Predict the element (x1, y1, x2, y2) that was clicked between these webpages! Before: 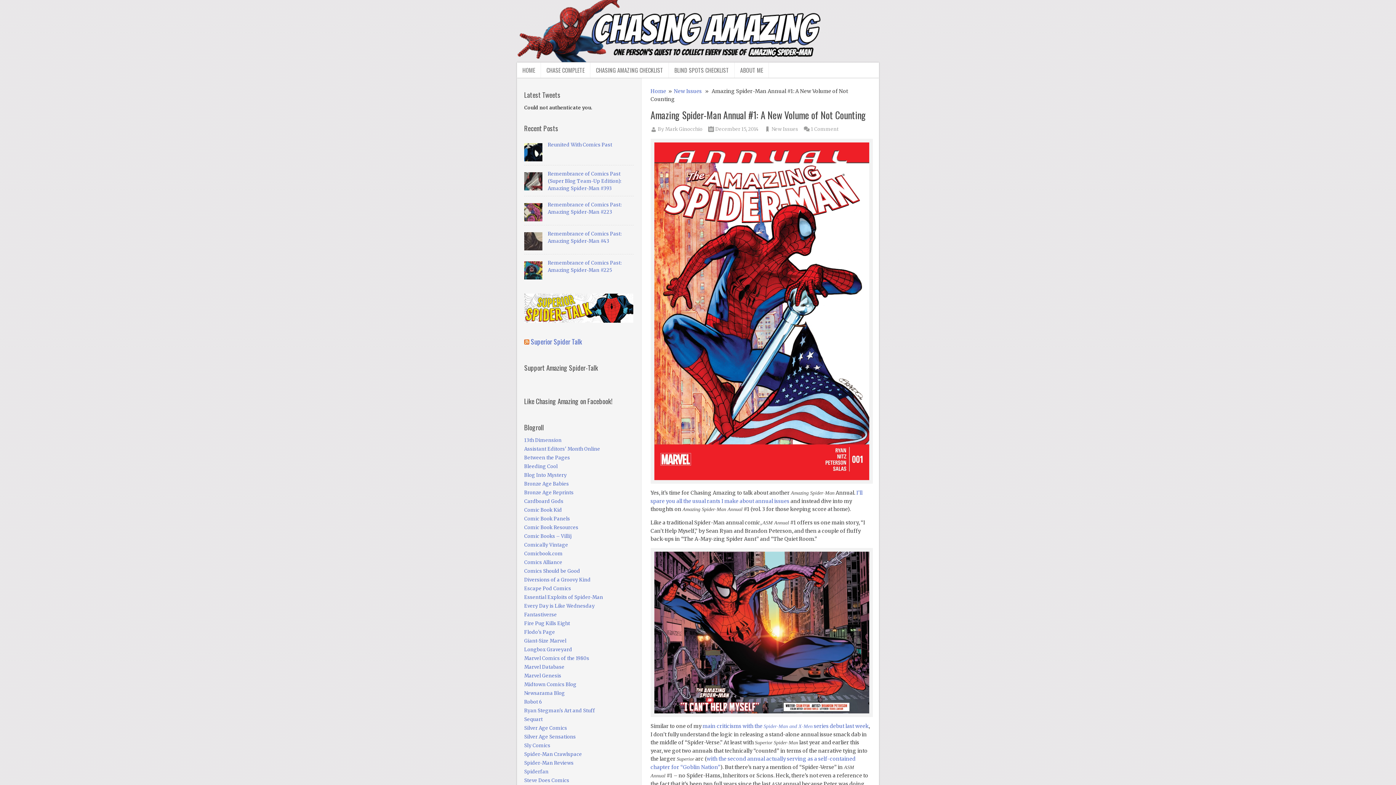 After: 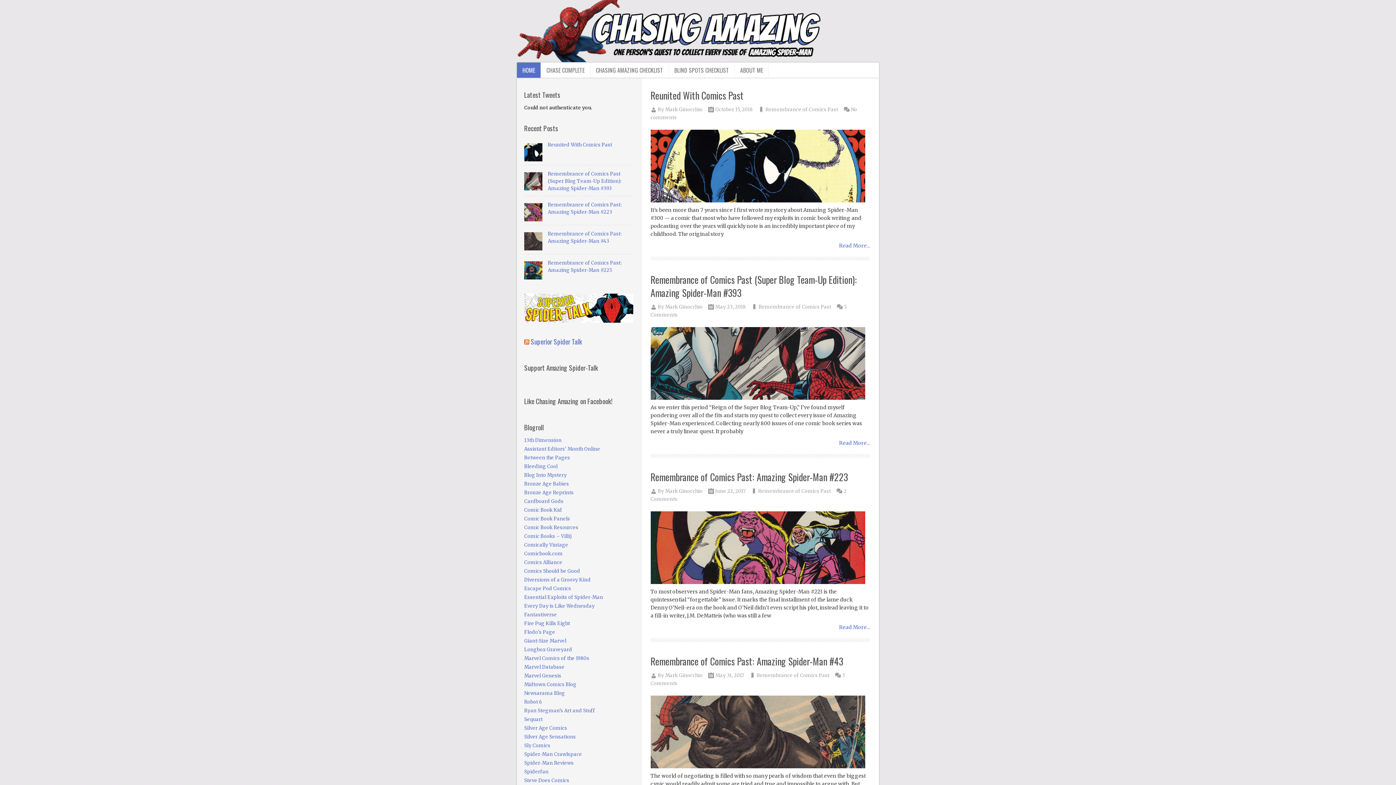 Action: bbox: (517, 62, 541, 77) label: HOME